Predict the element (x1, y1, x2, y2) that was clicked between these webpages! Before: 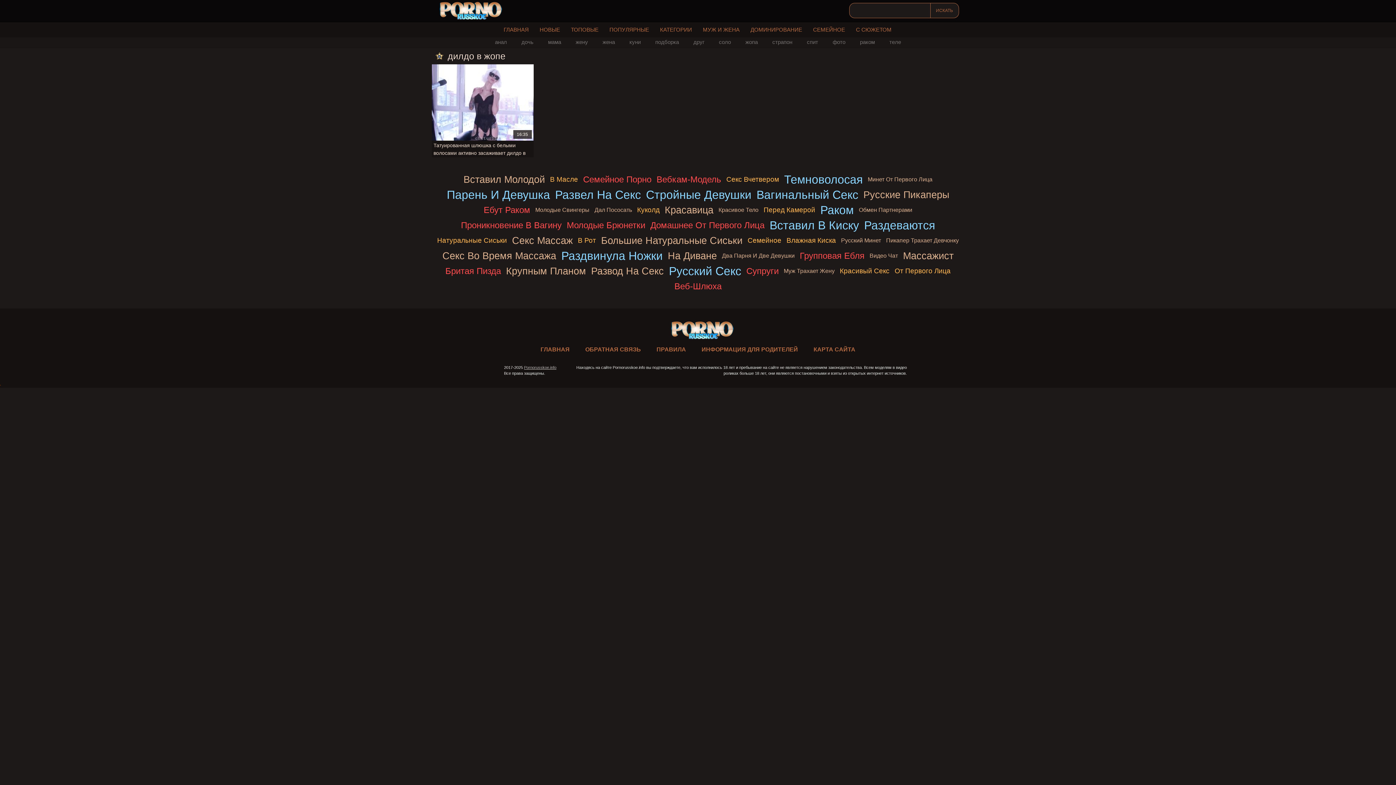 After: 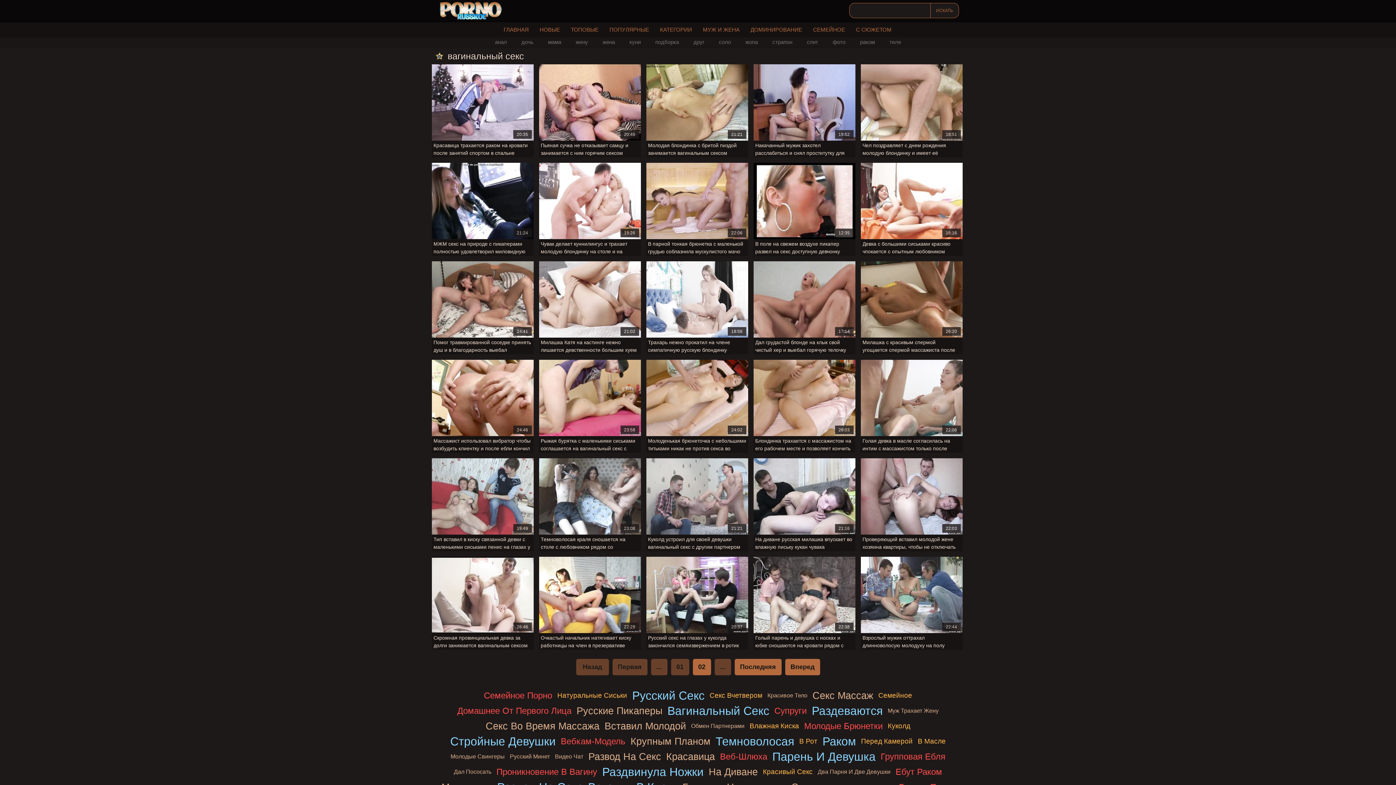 Action: label: Вагинальный Секс bbox: (756, 189, 858, 200)